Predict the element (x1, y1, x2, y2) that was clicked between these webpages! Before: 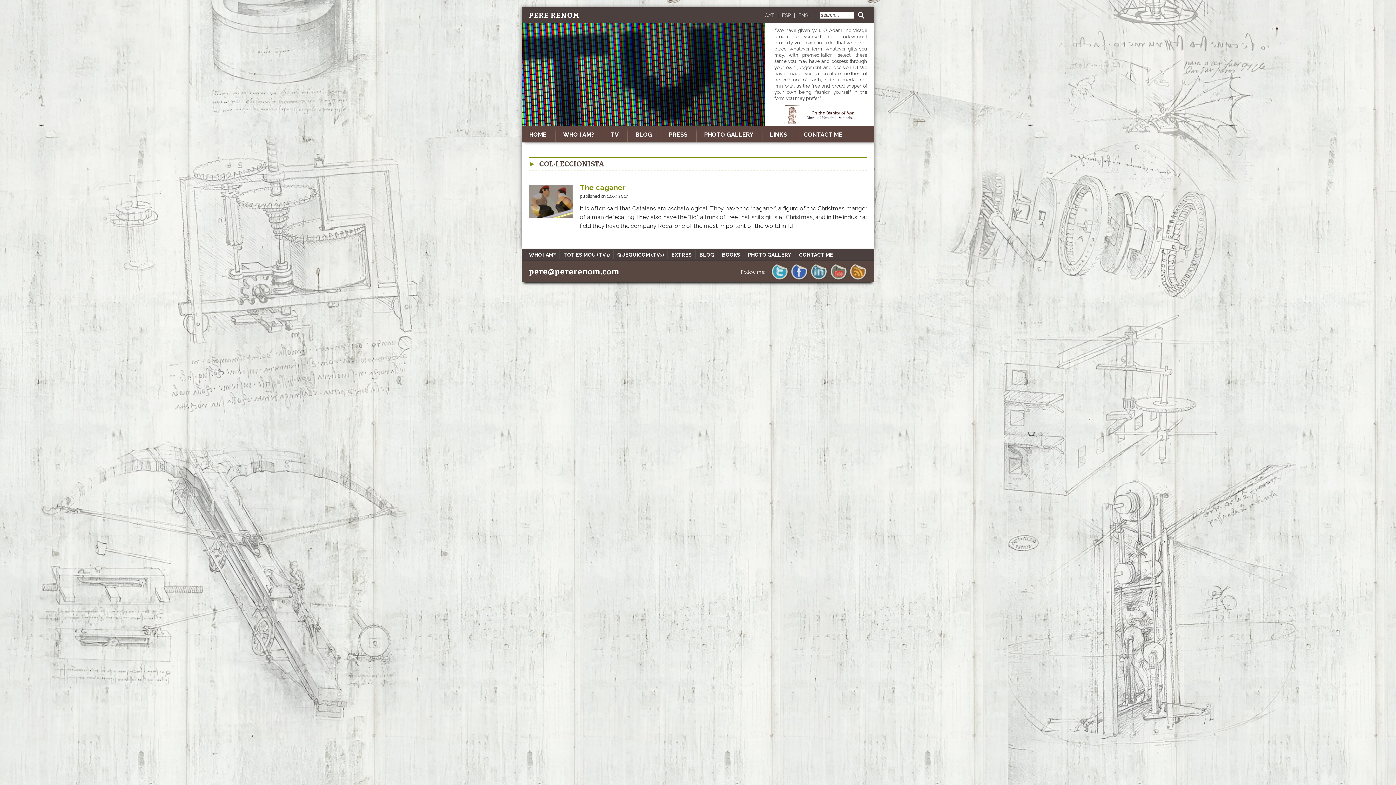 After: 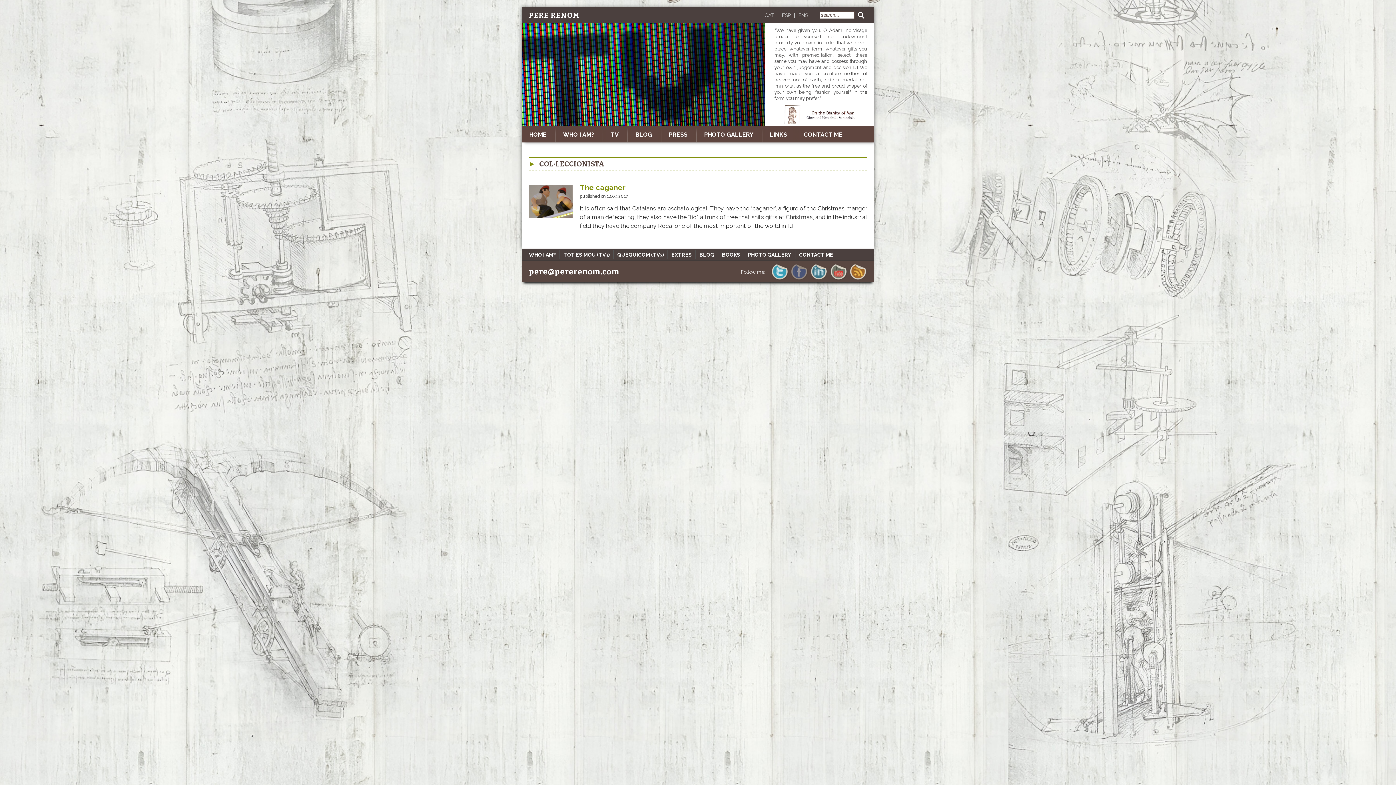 Action: bbox: (790, 276, 808, 281)